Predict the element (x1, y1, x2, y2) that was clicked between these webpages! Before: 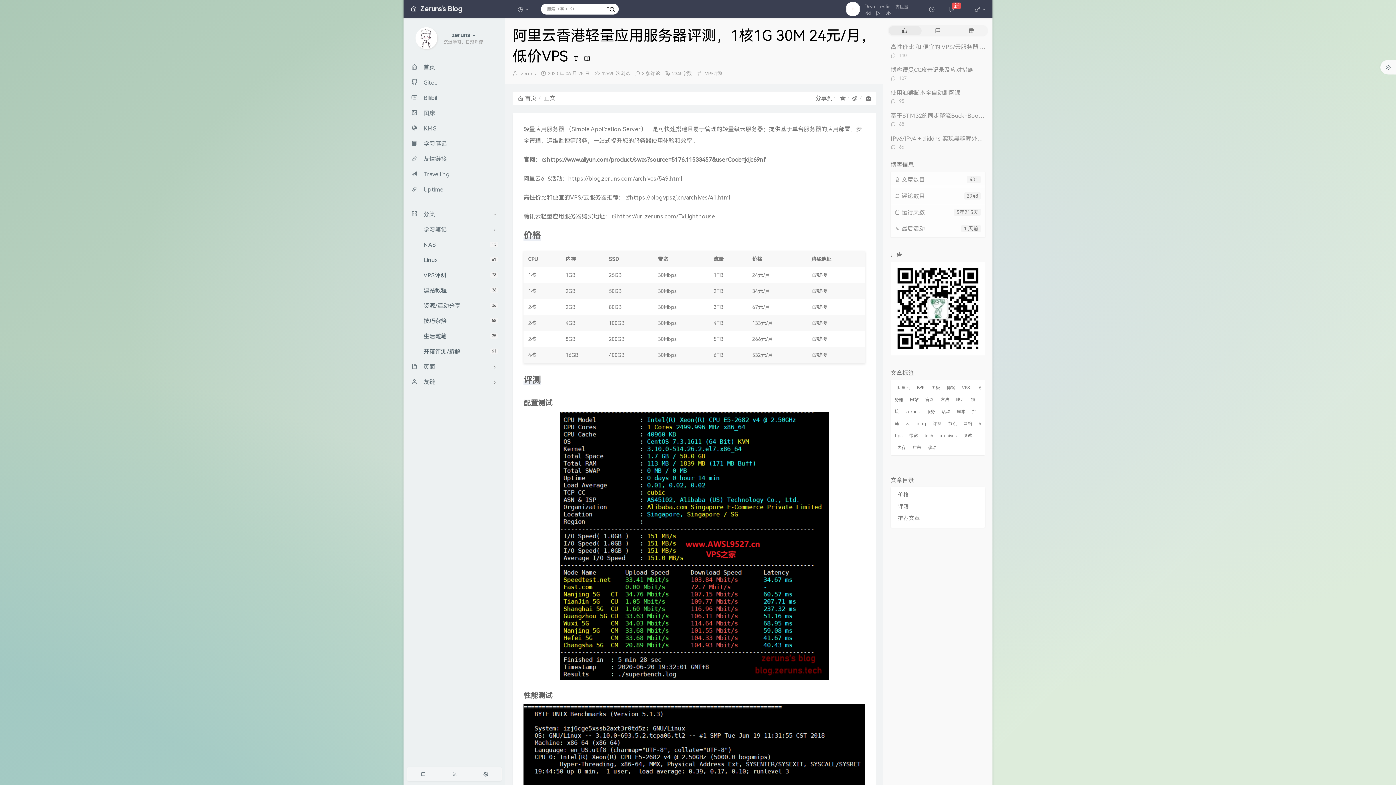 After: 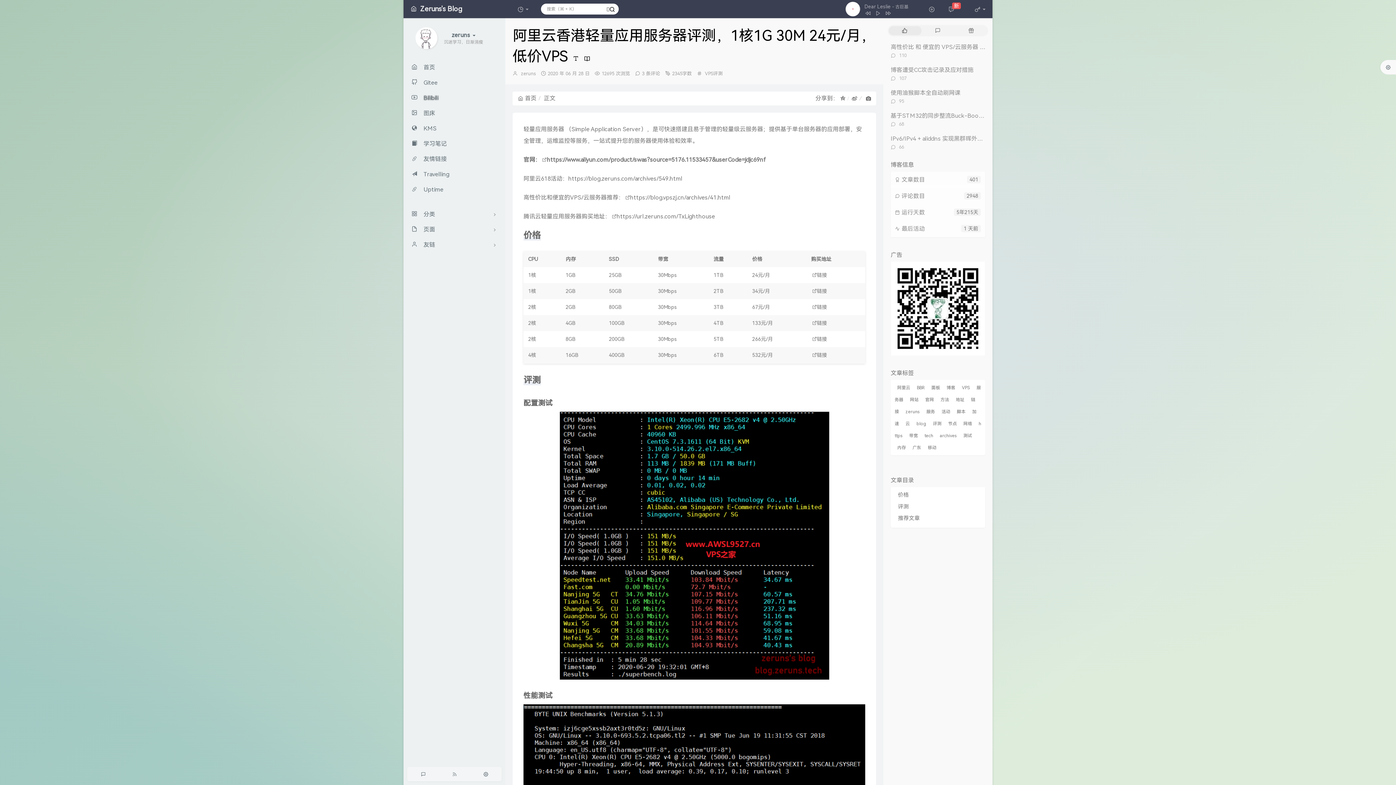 Action: label: Bilibili bbox: (403, 90, 505, 105)